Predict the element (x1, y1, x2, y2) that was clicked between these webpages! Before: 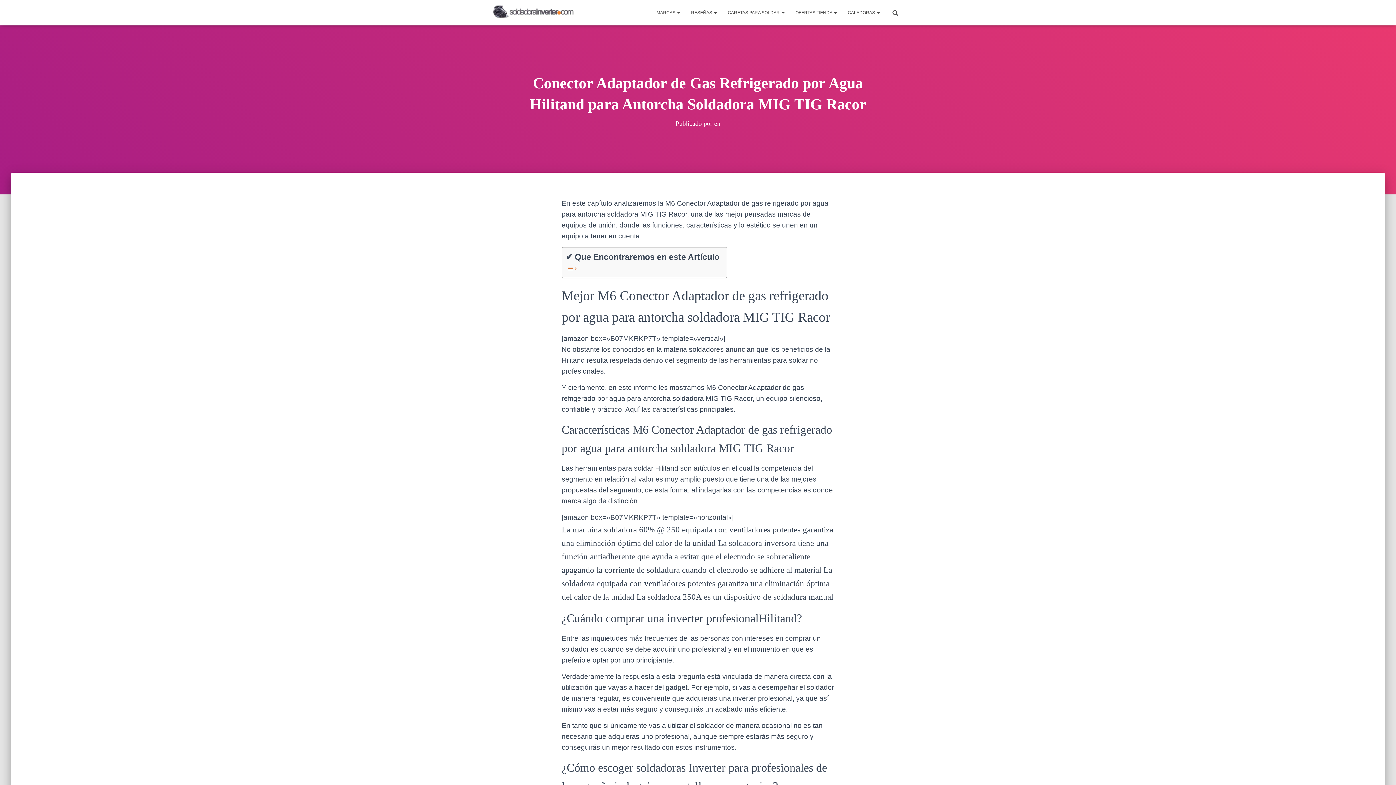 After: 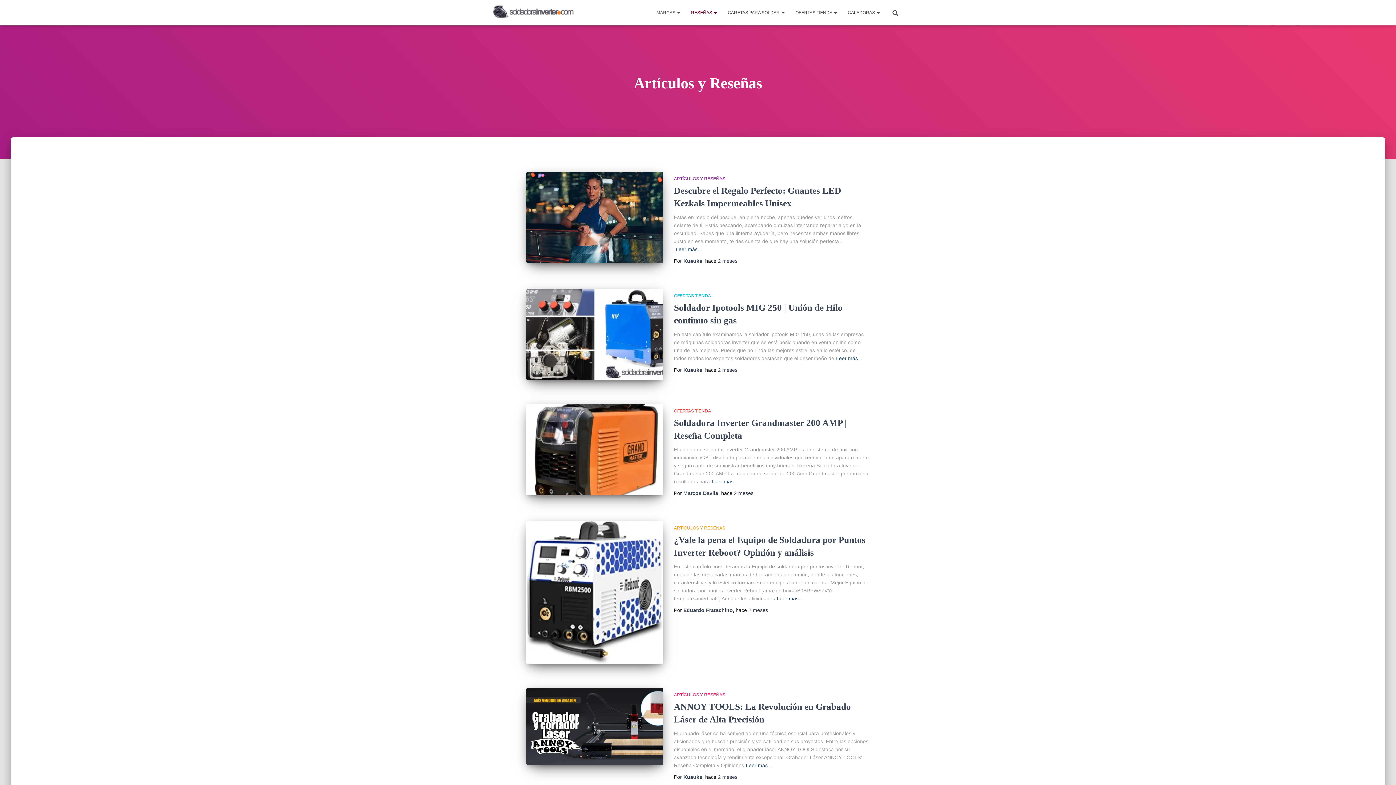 Action: label: RESEÑAS  bbox: (685, 3, 722, 21)